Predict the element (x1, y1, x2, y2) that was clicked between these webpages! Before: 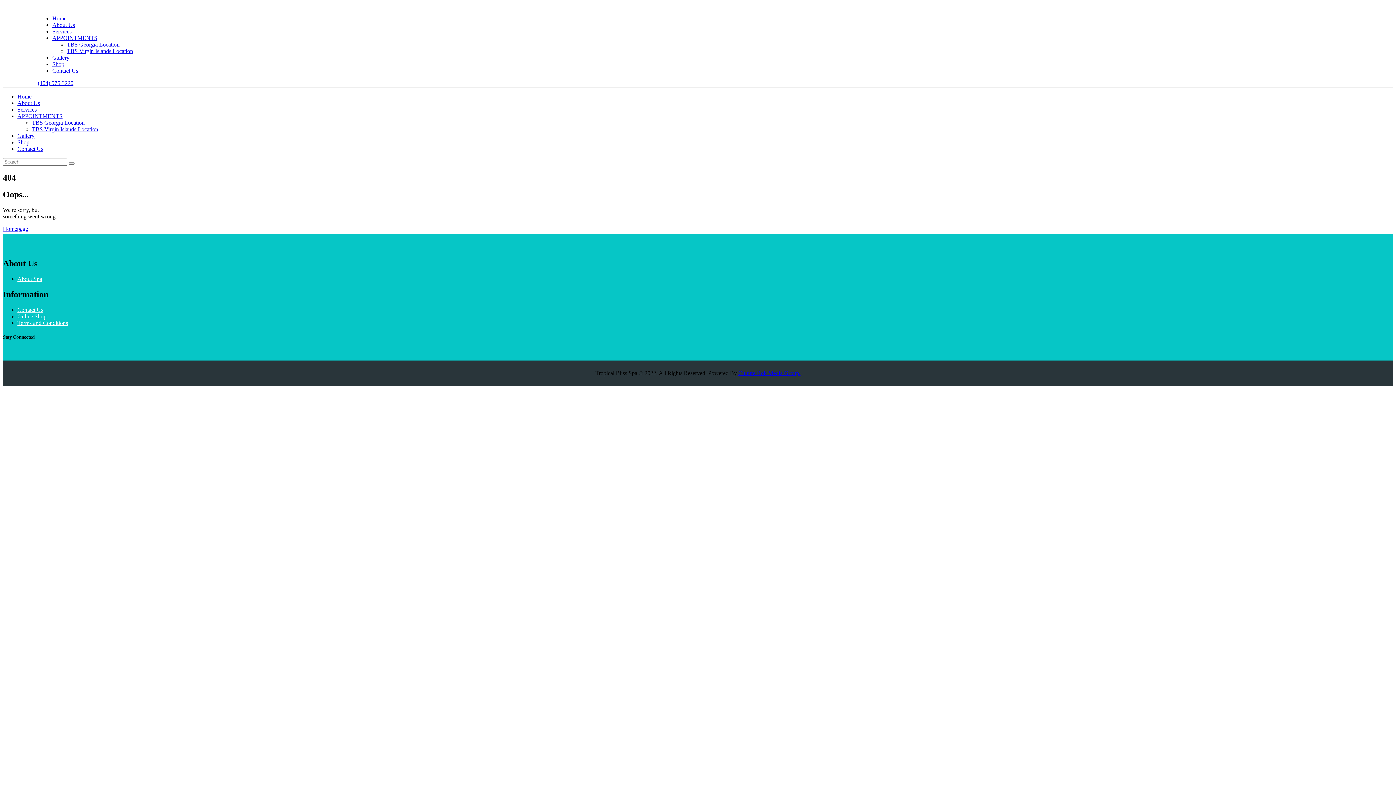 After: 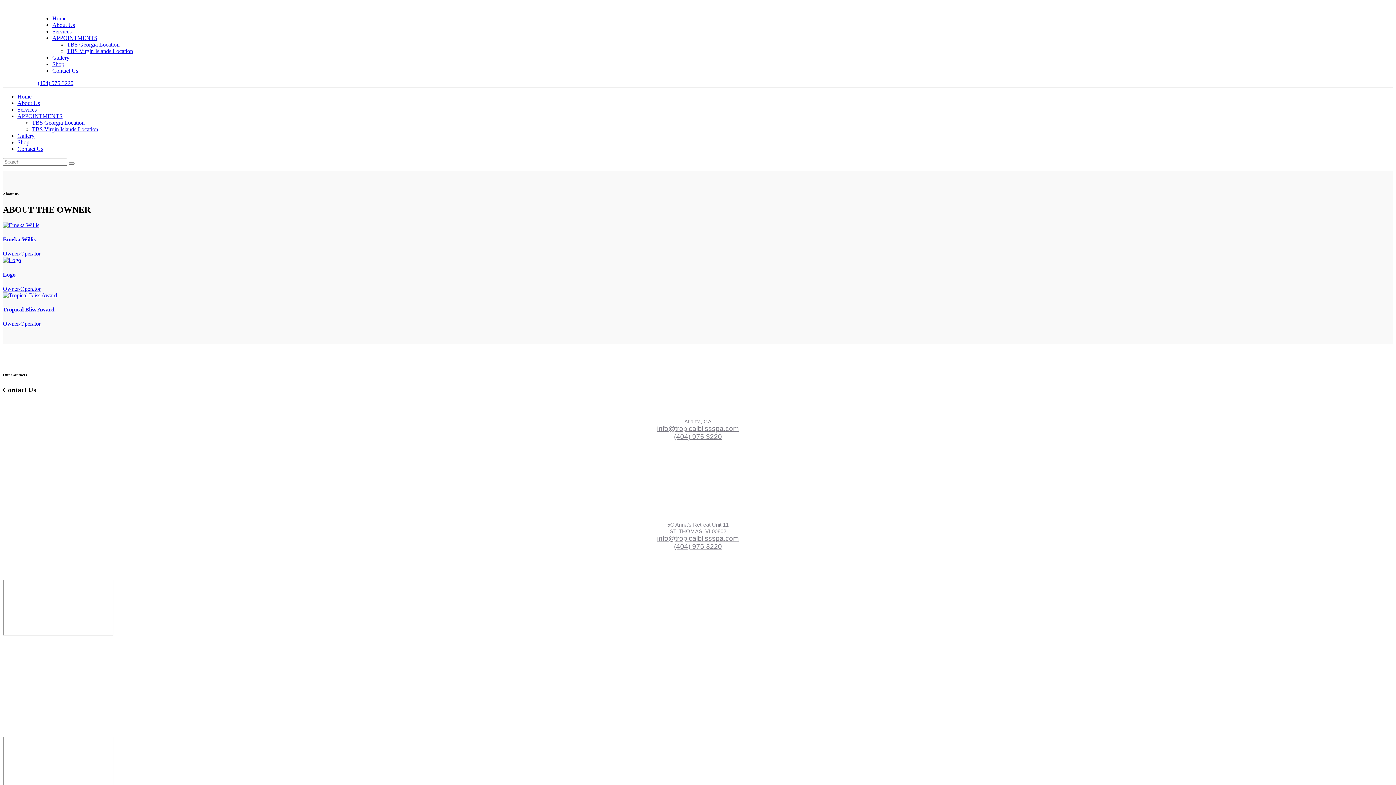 Action: label: About Us bbox: (17, 99, 40, 106)